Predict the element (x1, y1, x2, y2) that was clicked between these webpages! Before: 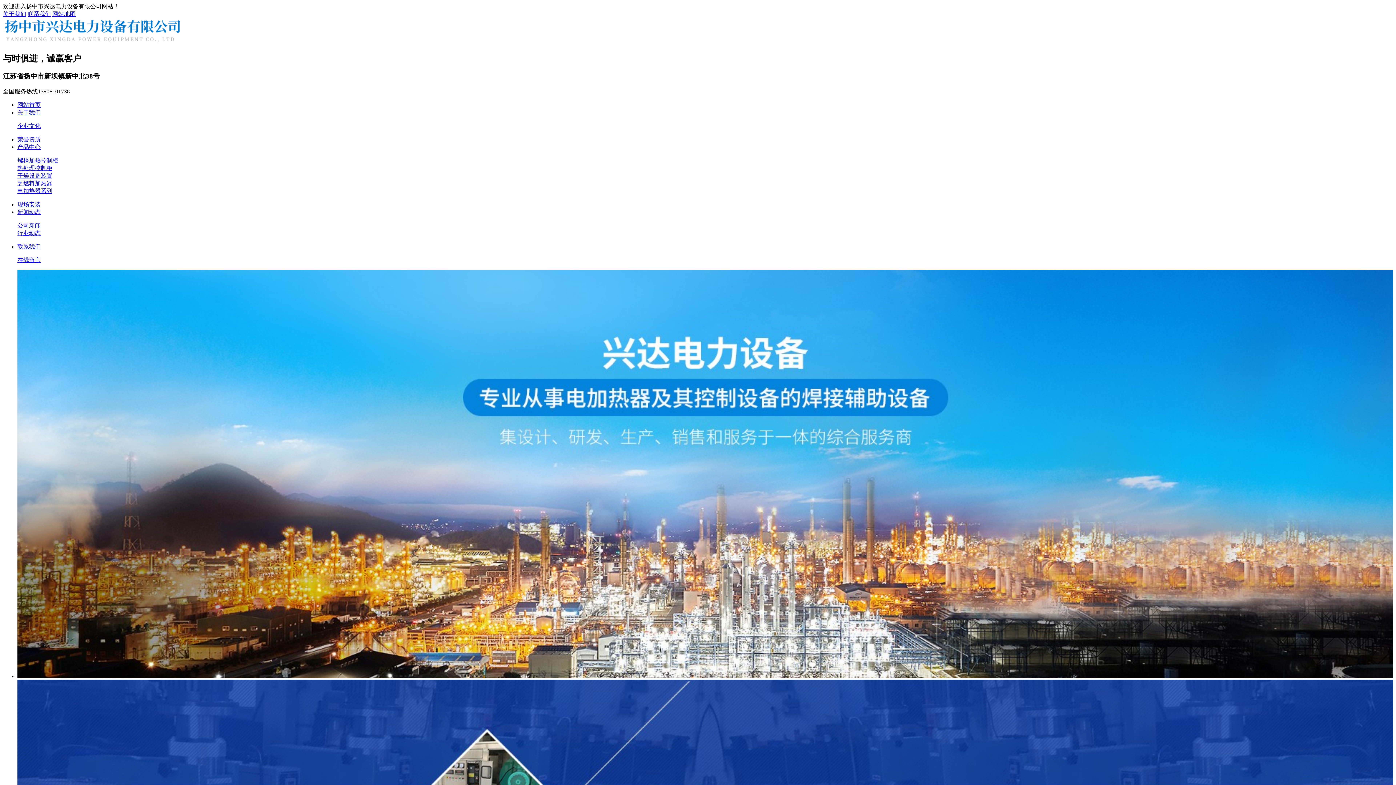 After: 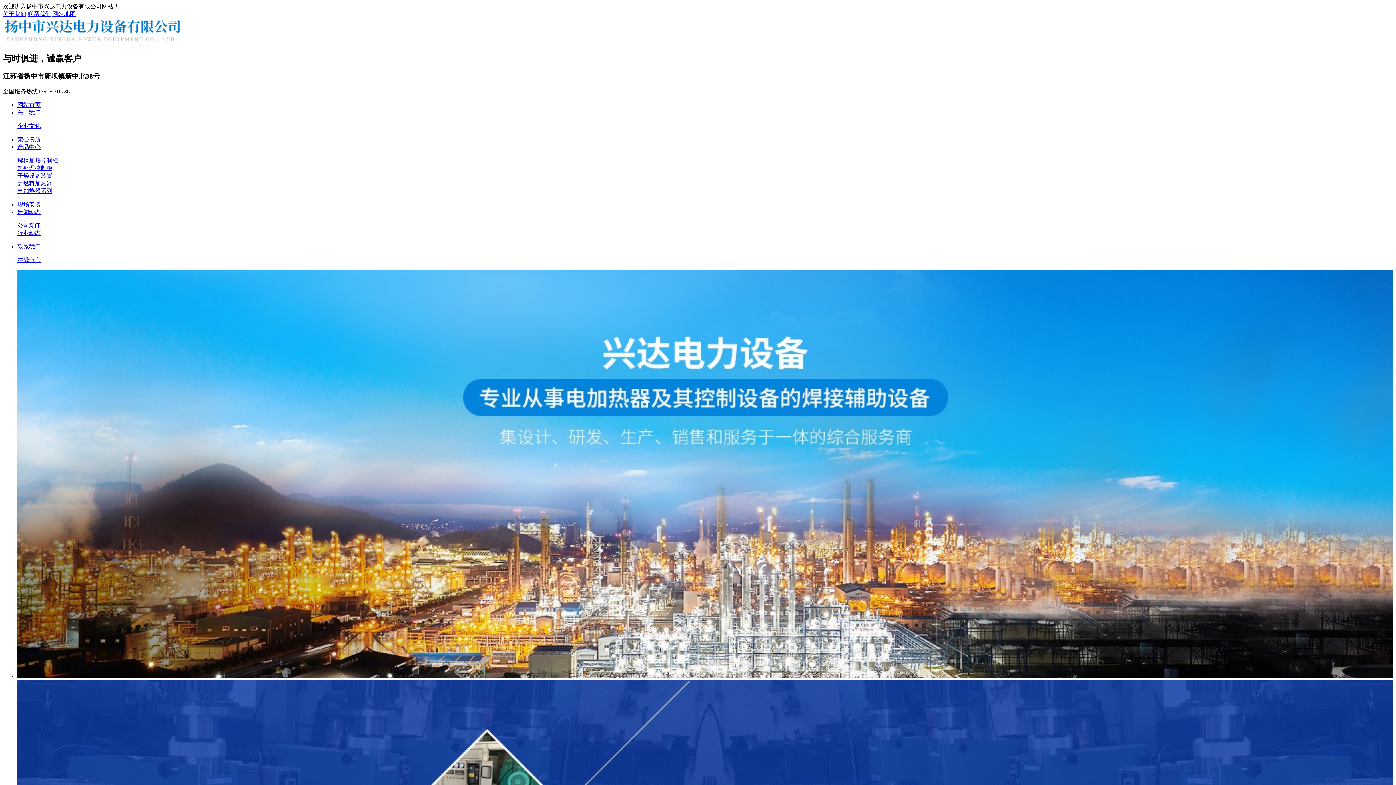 Action: bbox: (17, 256, 40, 263) label: 在线留言